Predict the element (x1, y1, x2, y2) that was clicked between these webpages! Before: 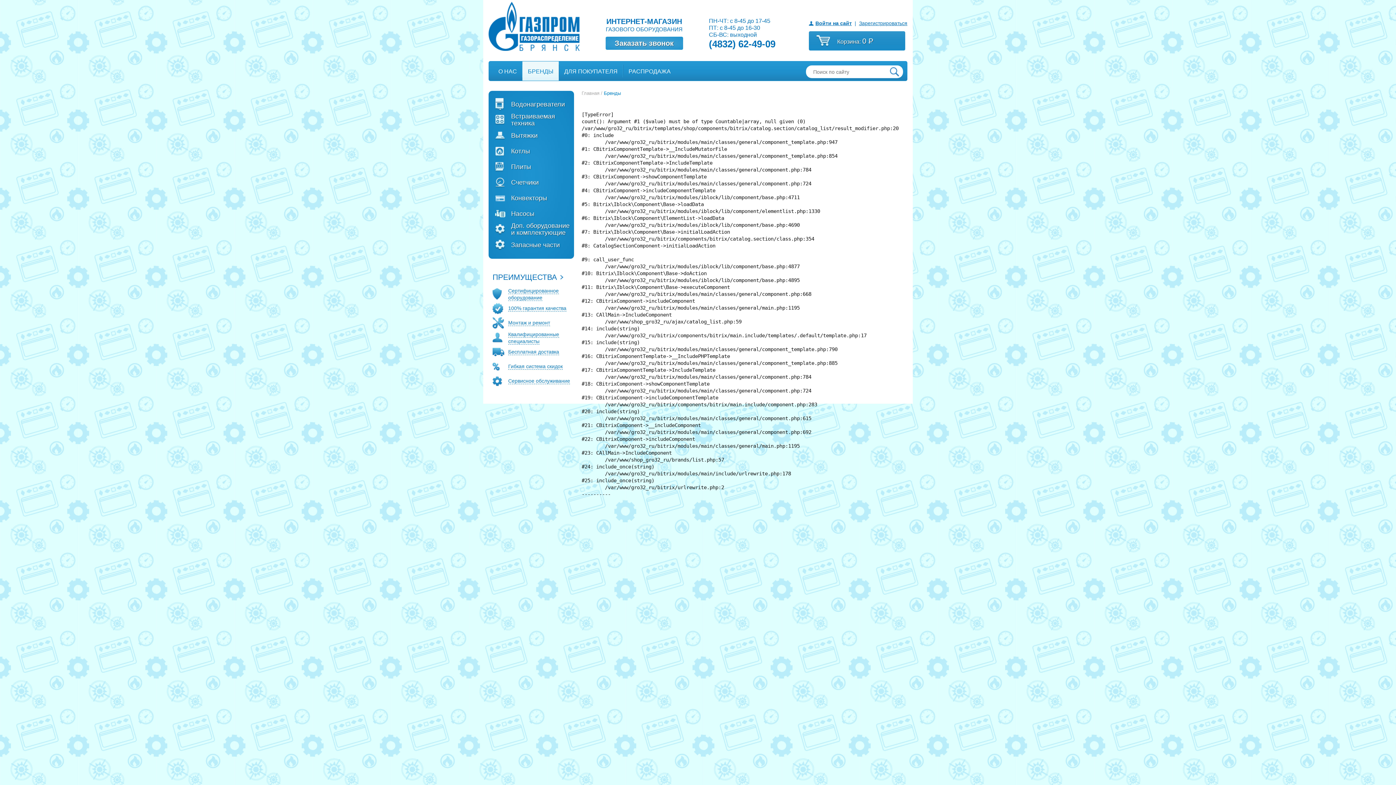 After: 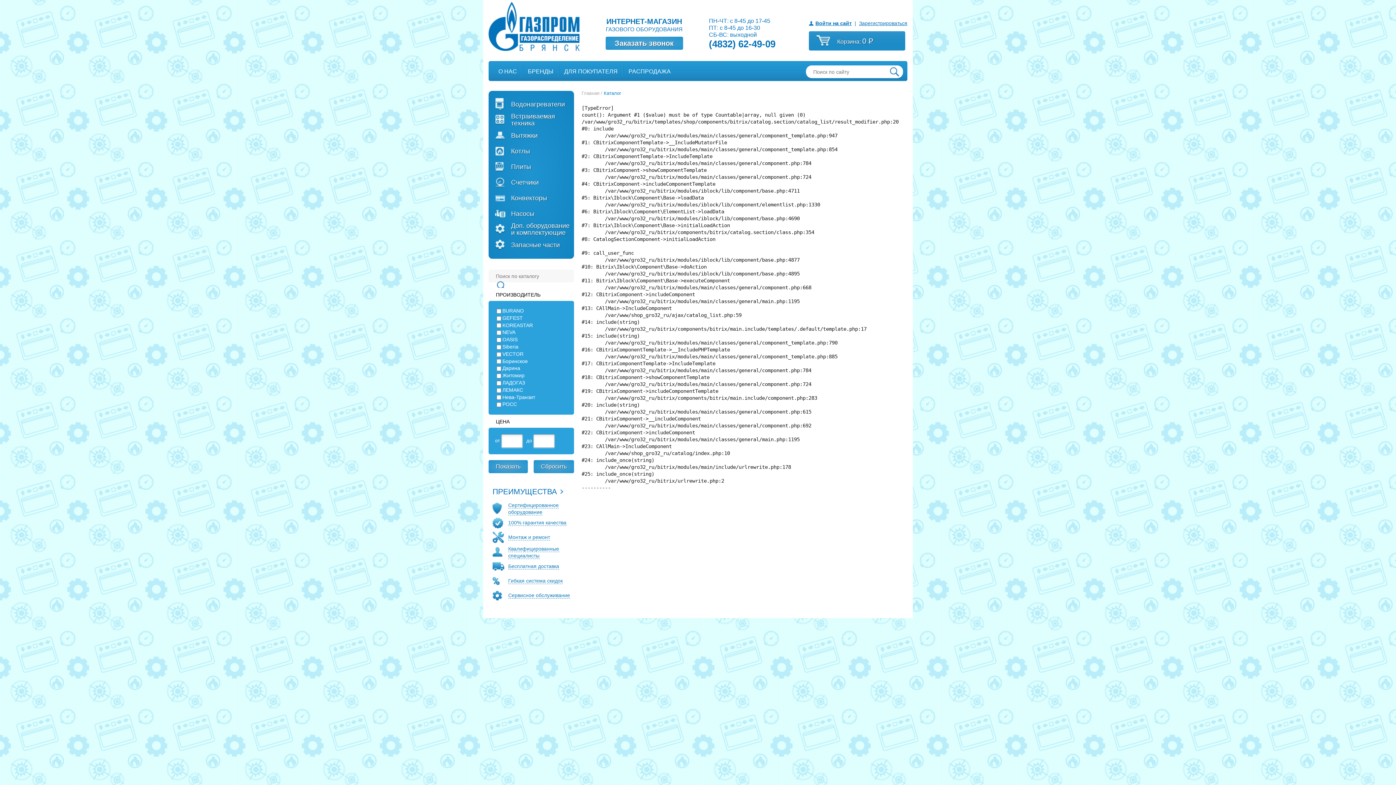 Action: label: Запасные части bbox: (511, 241, 560, 248)